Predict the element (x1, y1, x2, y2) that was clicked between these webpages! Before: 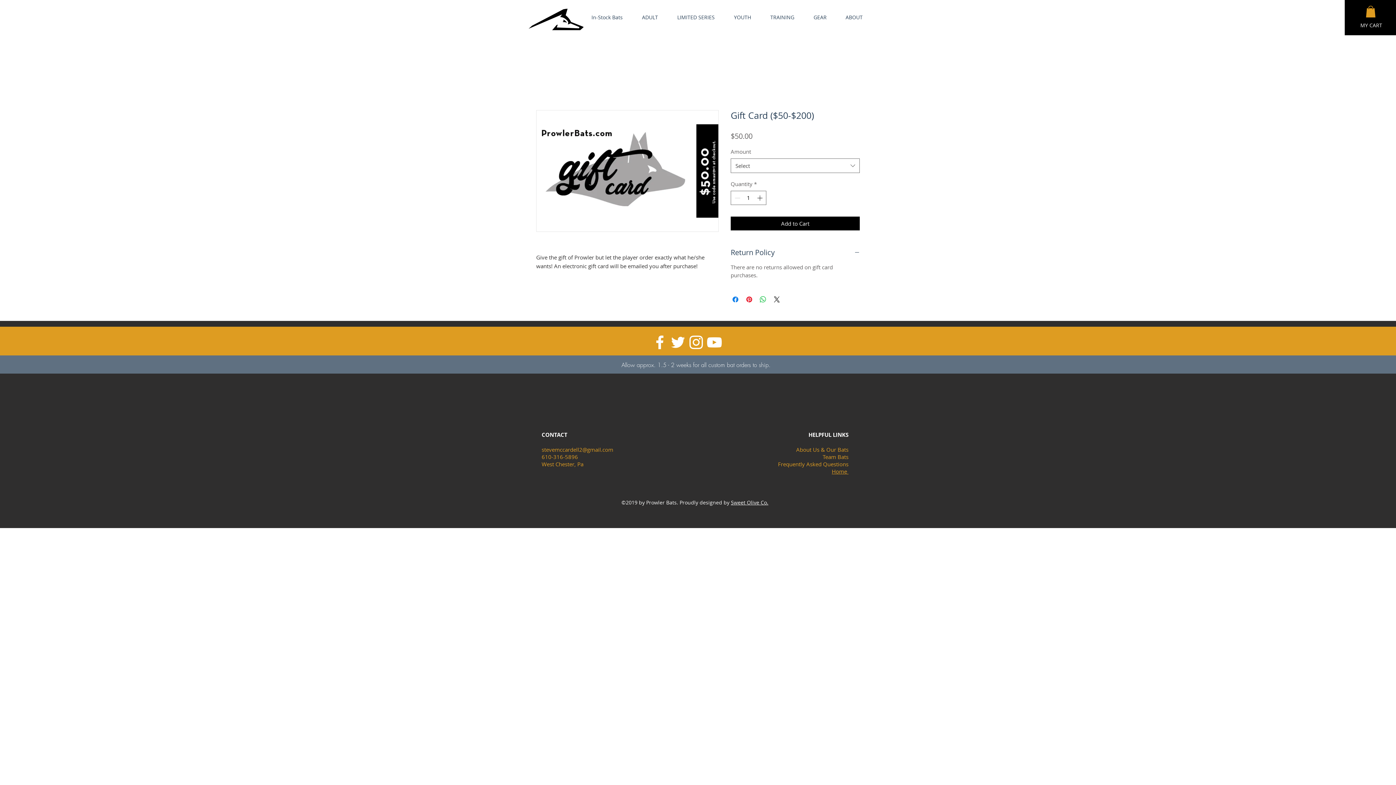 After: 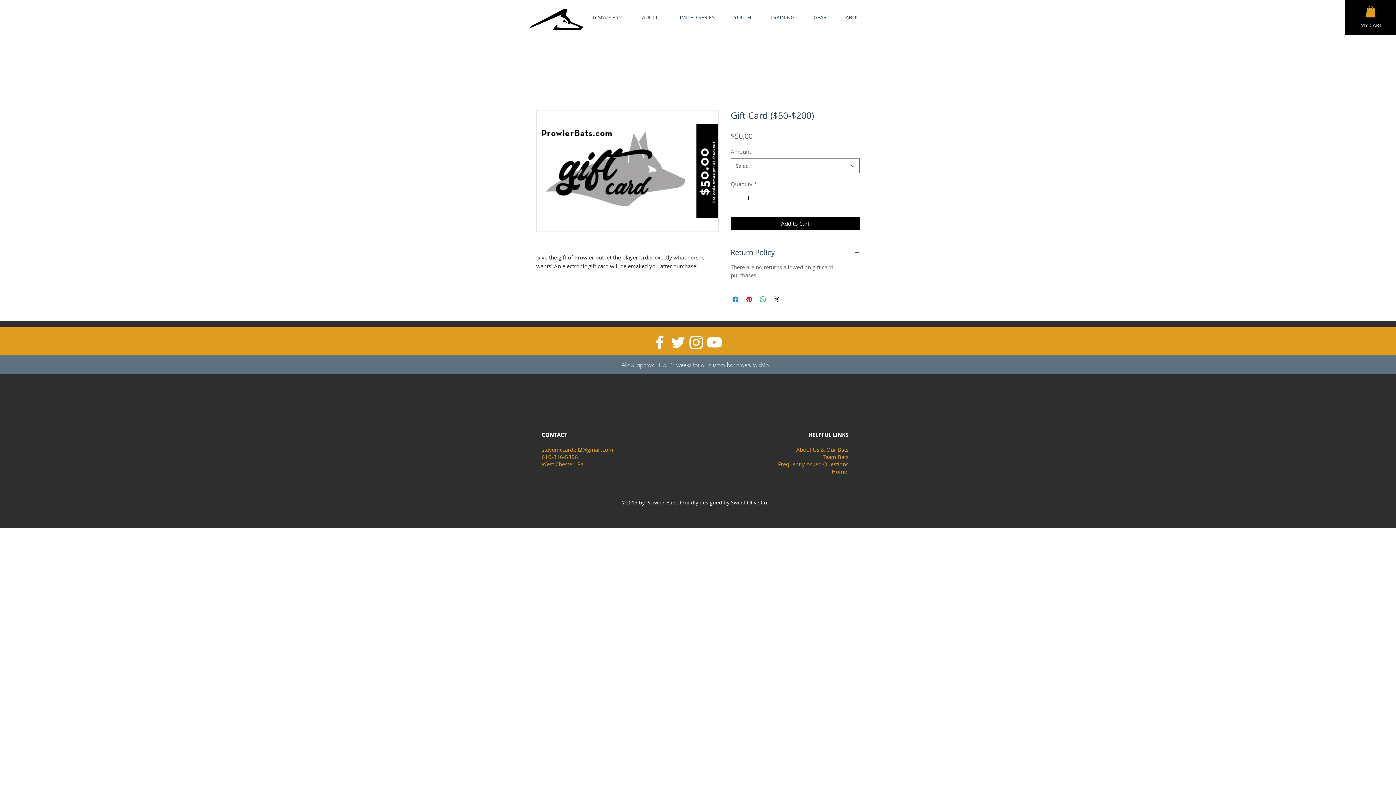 Action: bbox: (1366, 5, 1376, 17)